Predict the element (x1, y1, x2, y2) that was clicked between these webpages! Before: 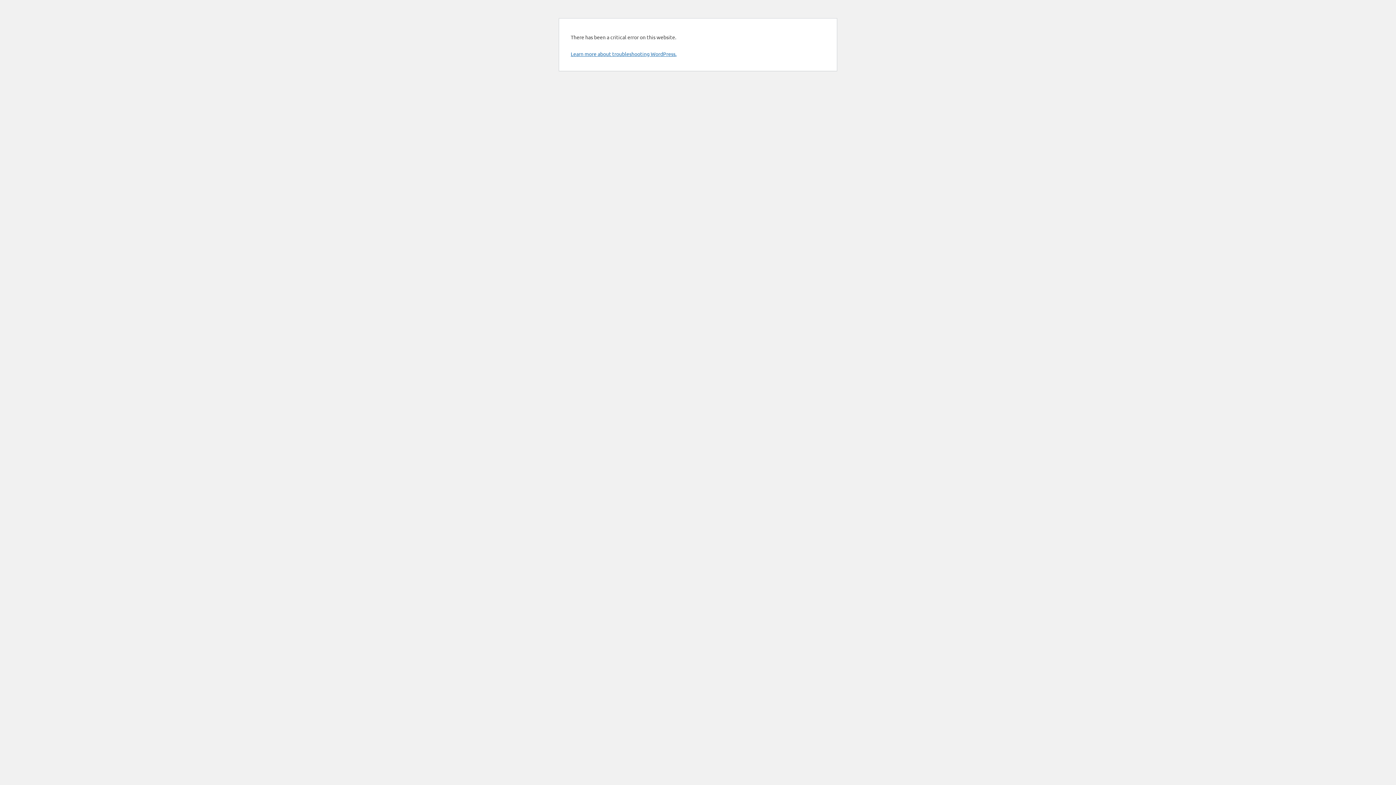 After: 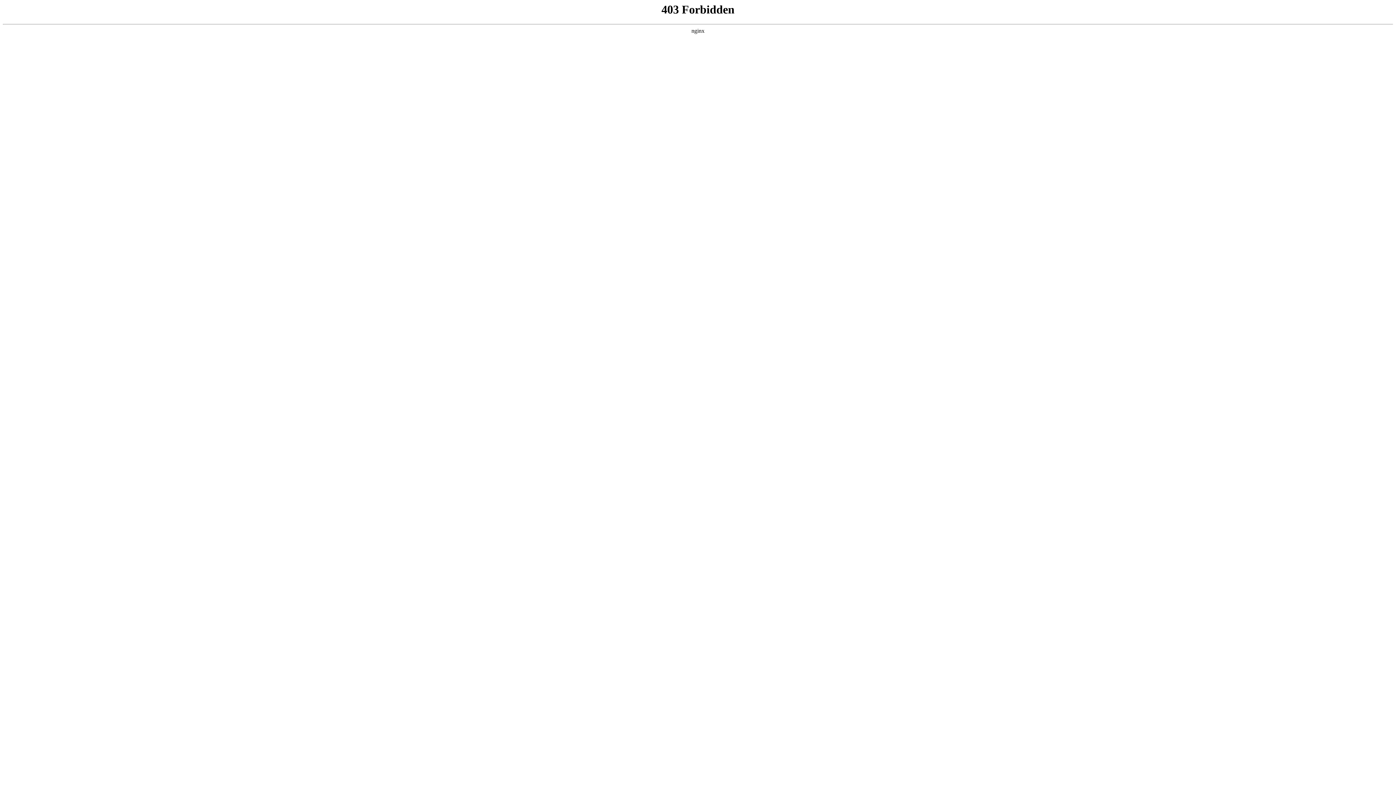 Action: bbox: (570, 50, 676, 57) label: Learn more about troubleshooting WordPress.